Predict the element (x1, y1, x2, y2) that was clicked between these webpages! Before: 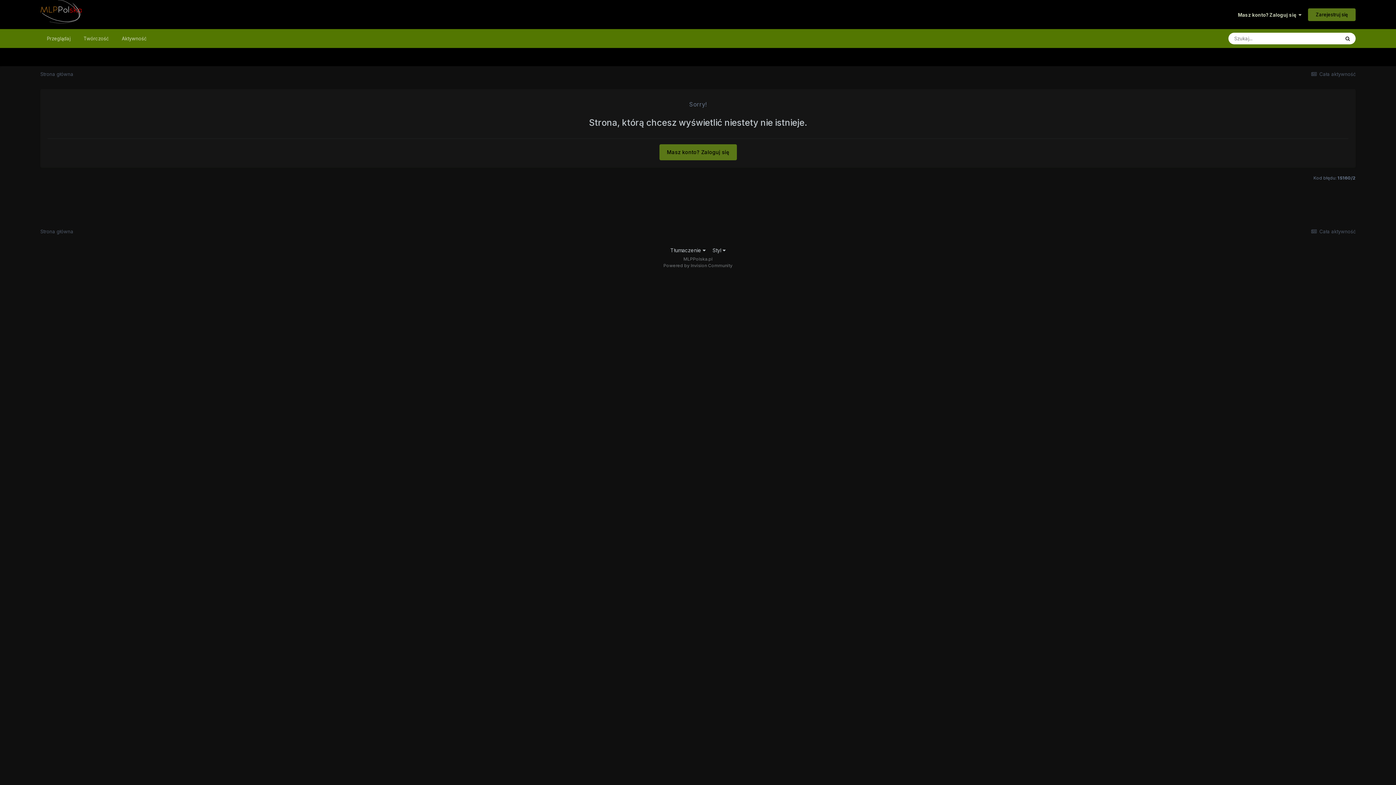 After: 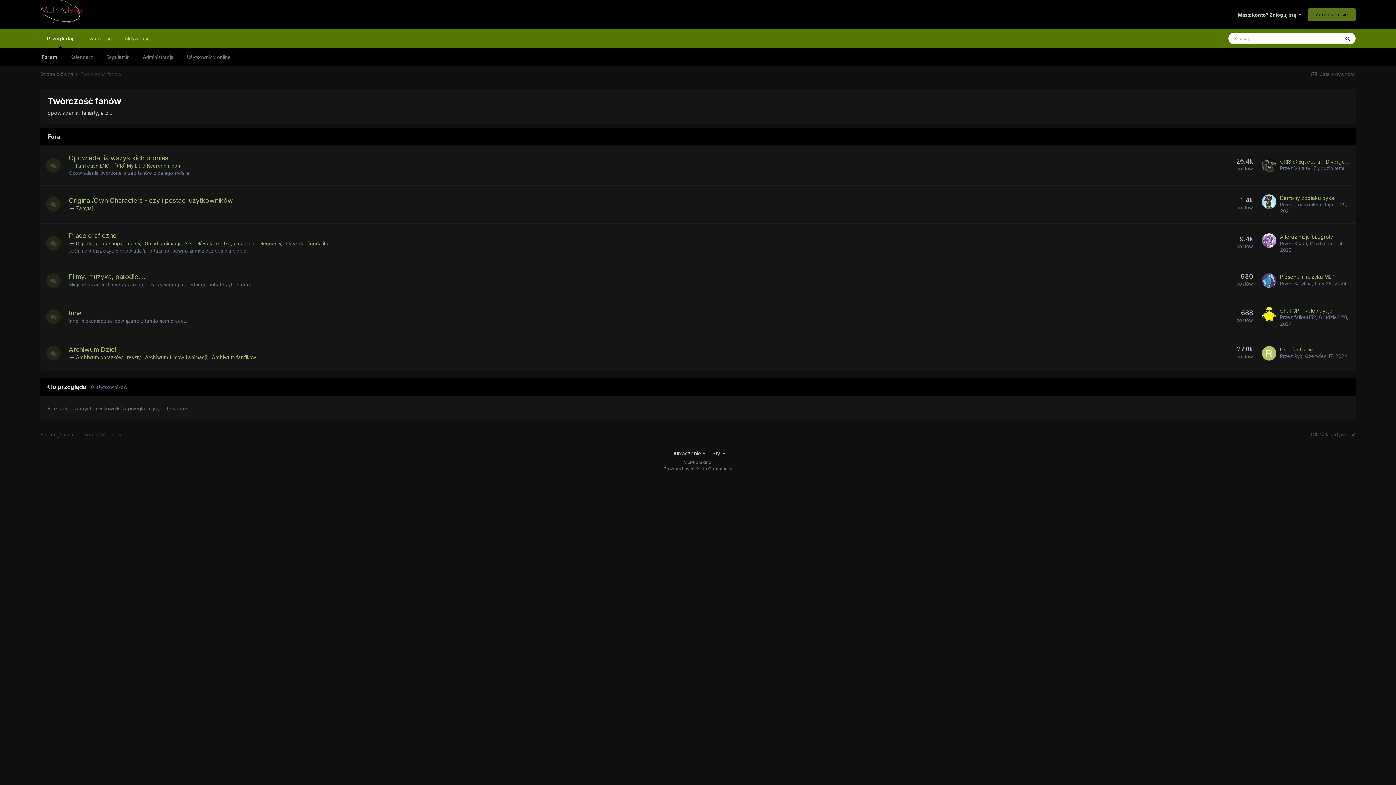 Action: bbox: (77, 29, 115, 48) label: Twórczość